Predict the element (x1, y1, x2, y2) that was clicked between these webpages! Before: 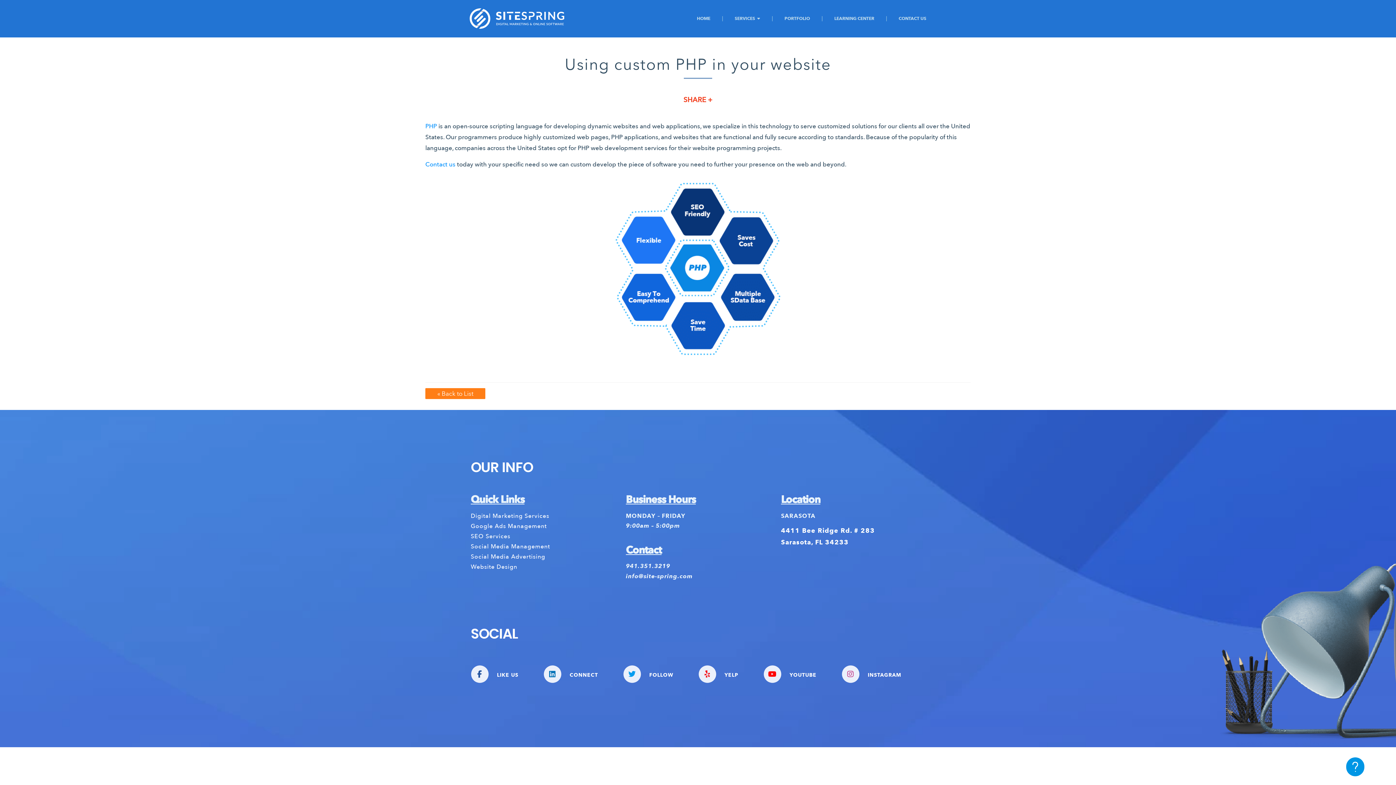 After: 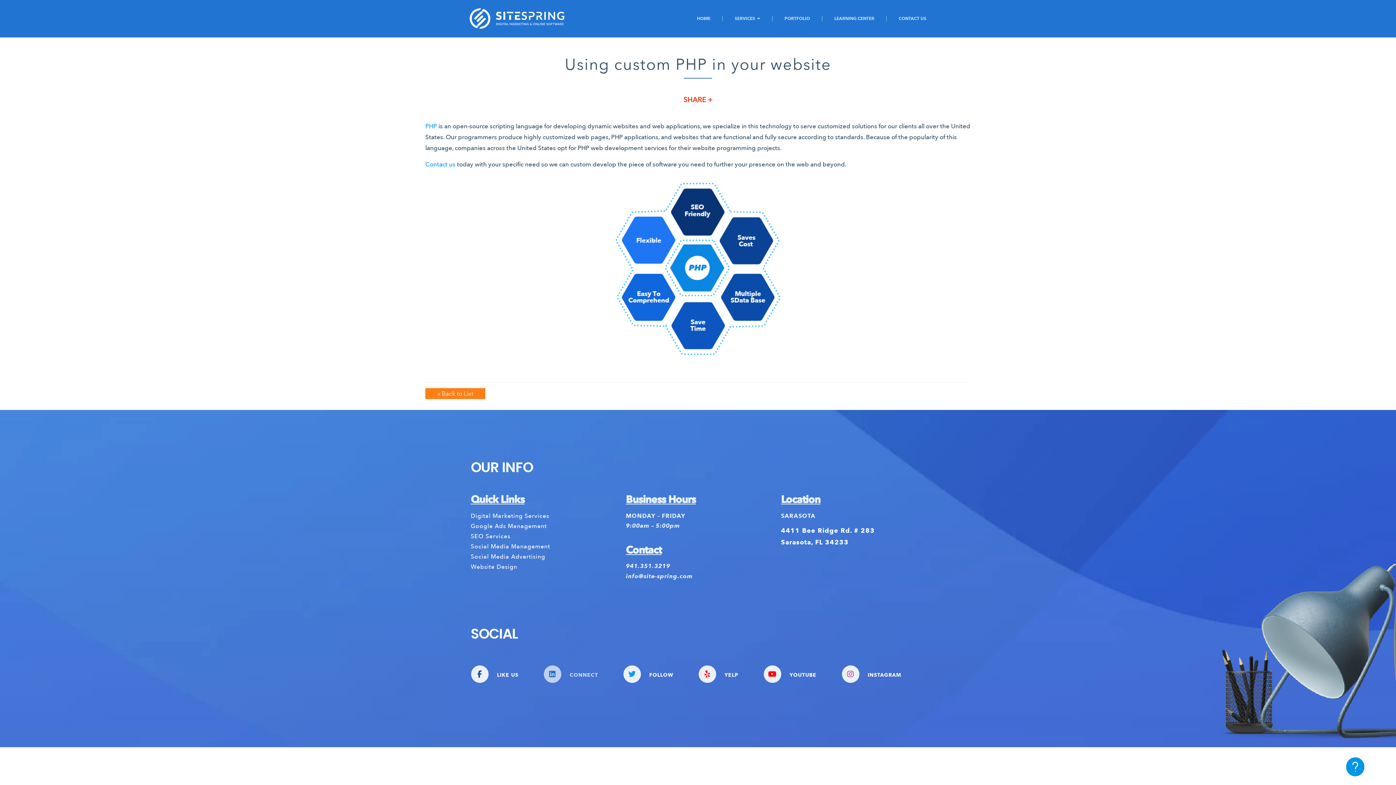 Action: label:  CONNECT bbox: (526, 660, 605, 688)